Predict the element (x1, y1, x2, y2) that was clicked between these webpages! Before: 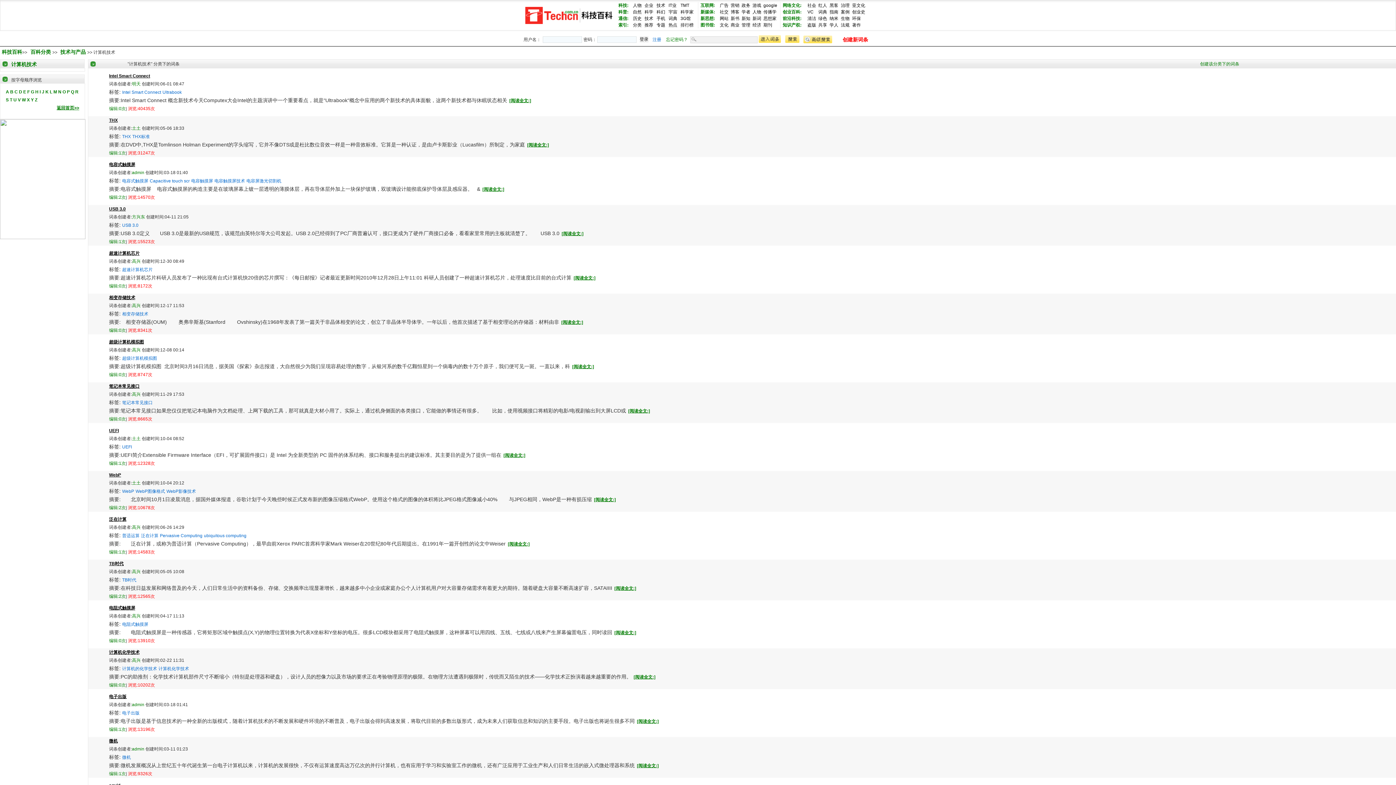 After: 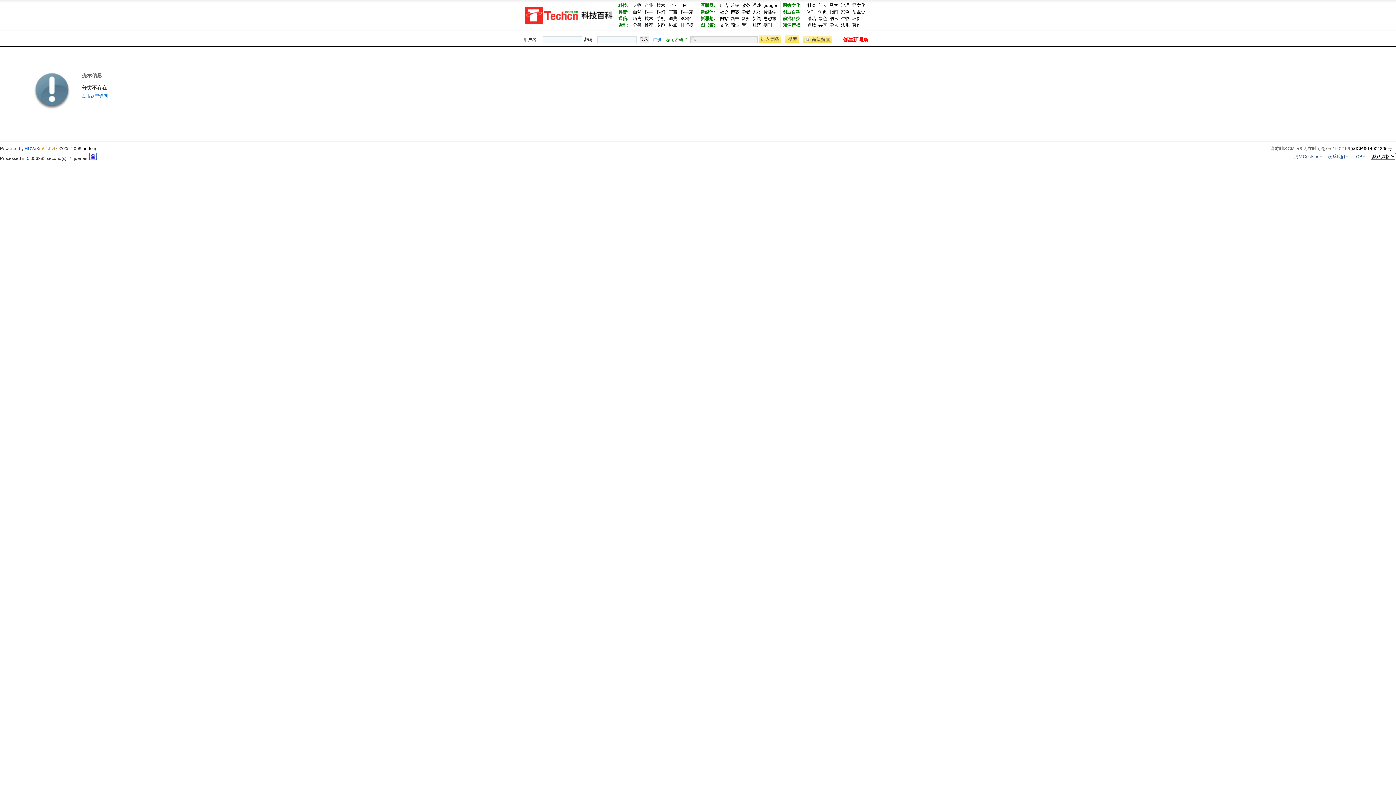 Action: bbox: (730, 9, 739, 14) label: 博客